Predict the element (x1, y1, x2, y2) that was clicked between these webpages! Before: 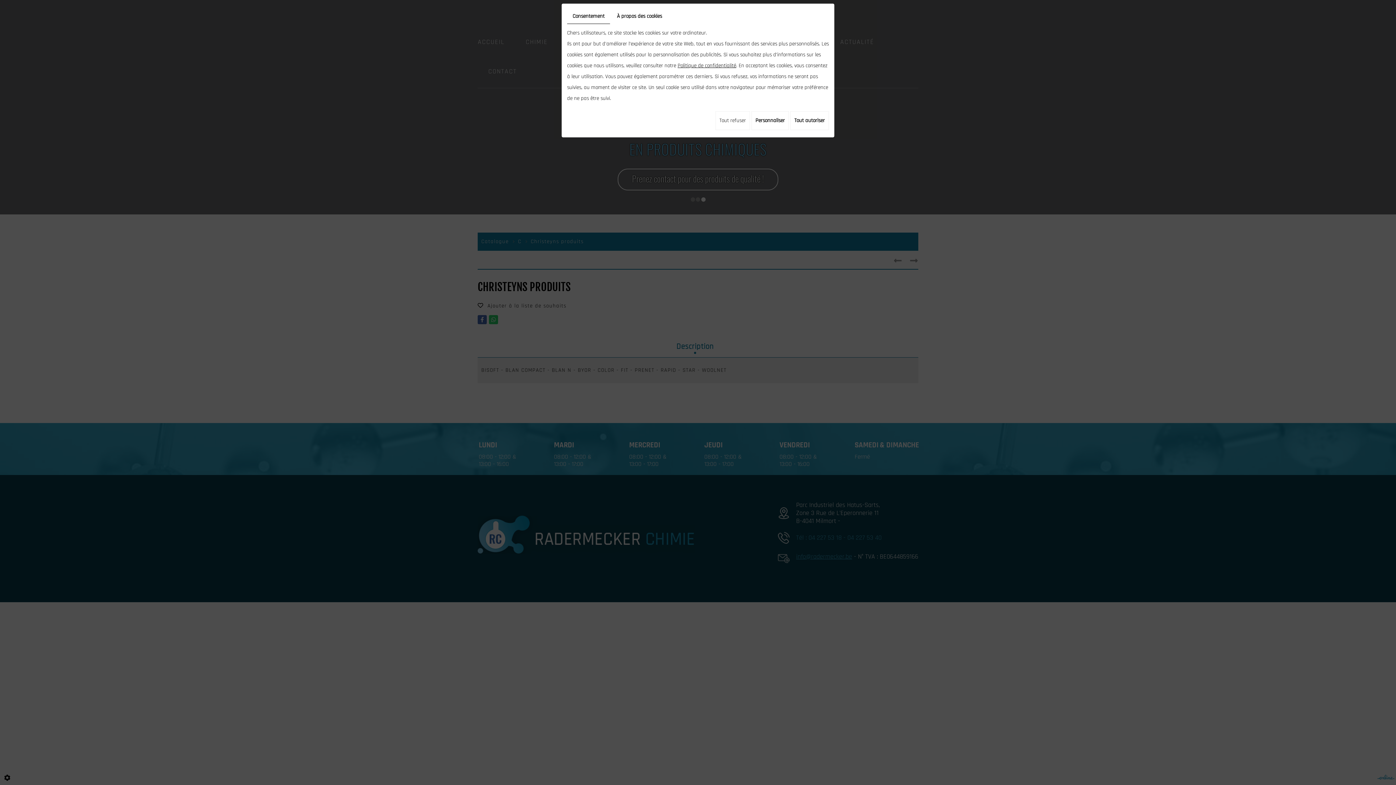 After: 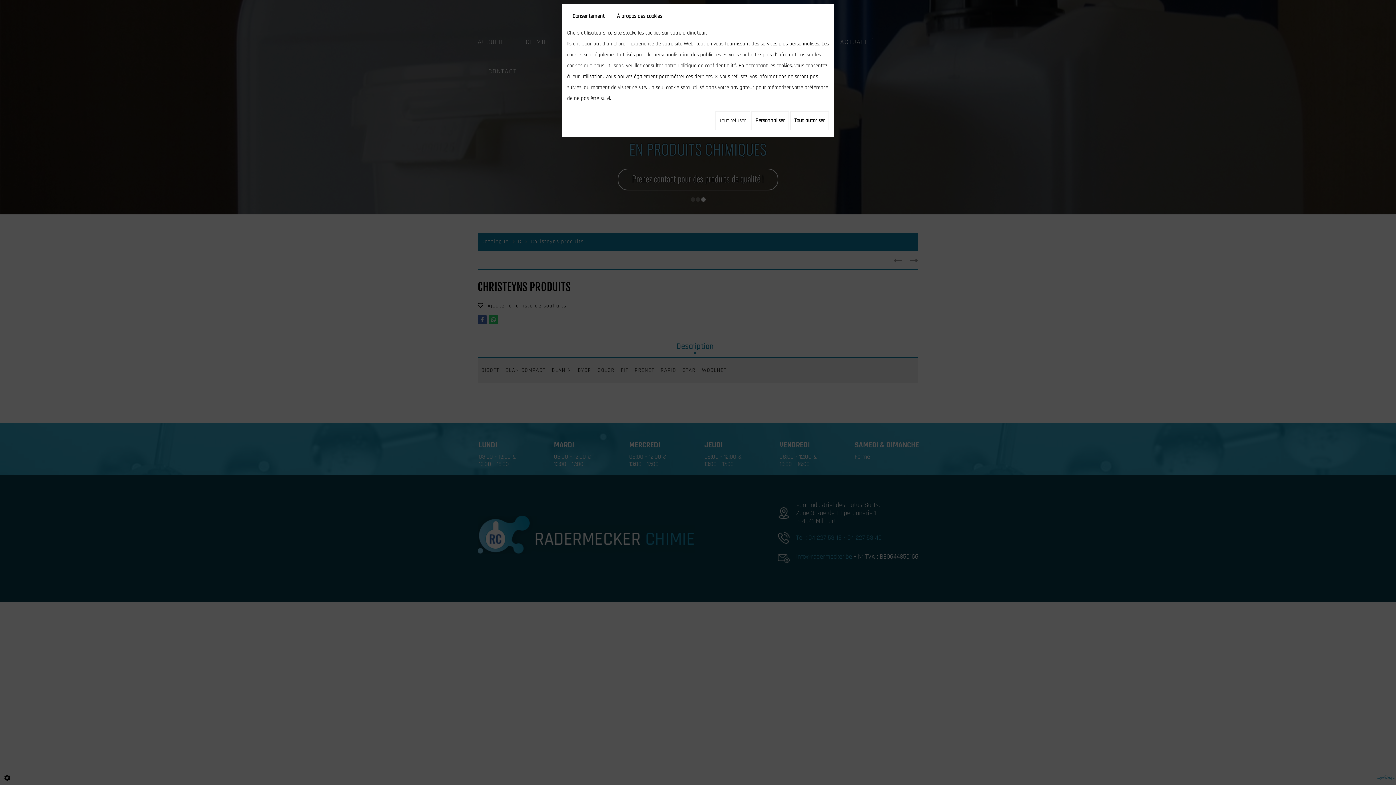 Action: label: Consentement bbox: (567, 9, 610, 24)